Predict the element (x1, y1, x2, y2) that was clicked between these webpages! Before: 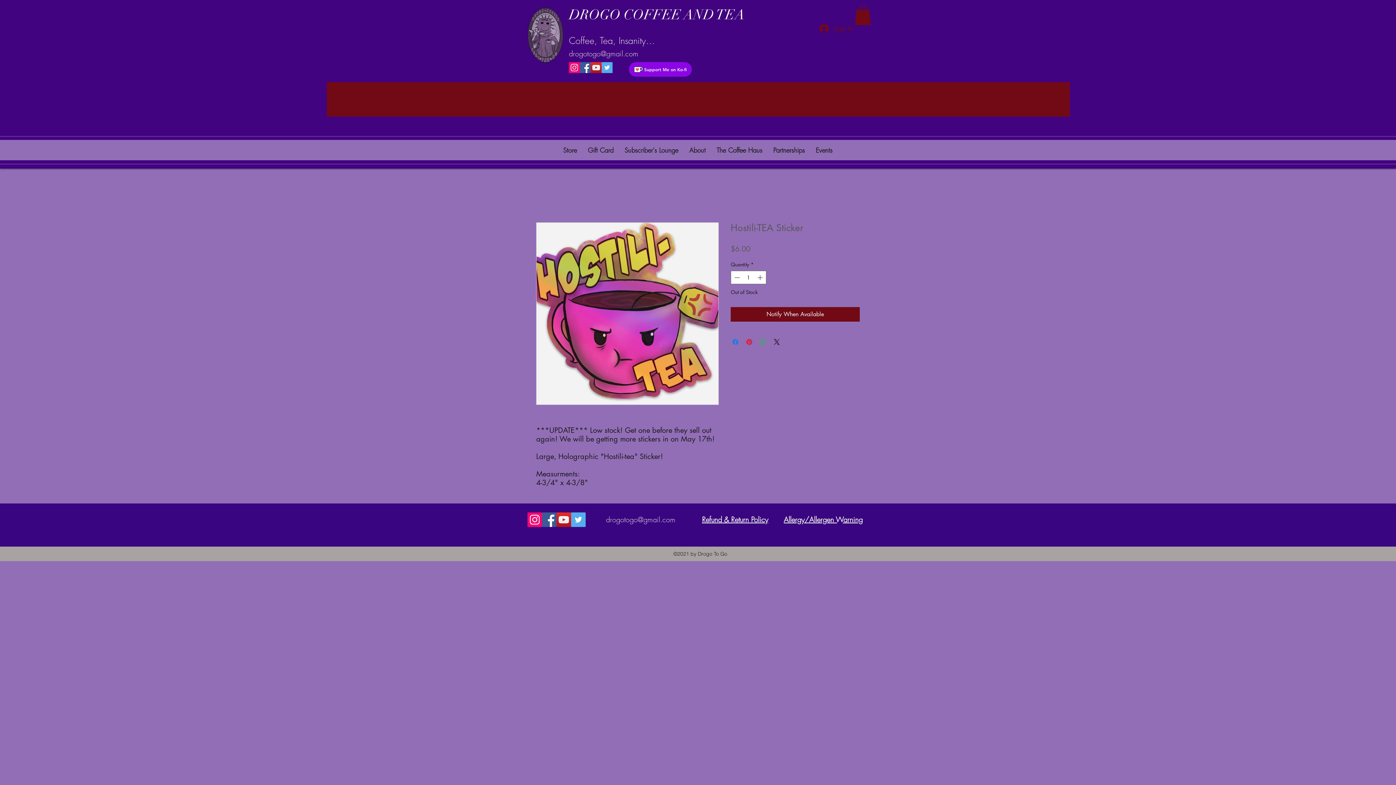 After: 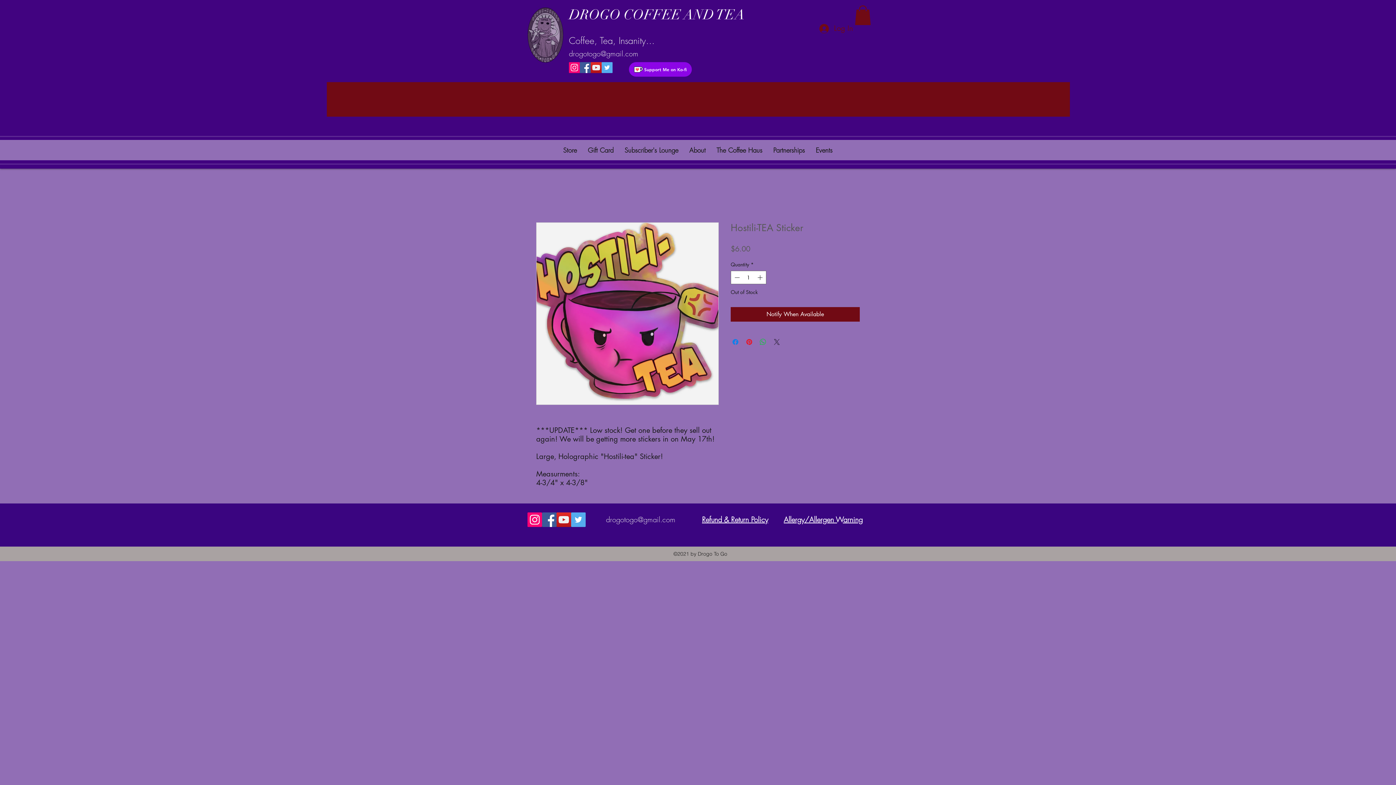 Action: label: Share on X bbox: (772, 337, 781, 346)